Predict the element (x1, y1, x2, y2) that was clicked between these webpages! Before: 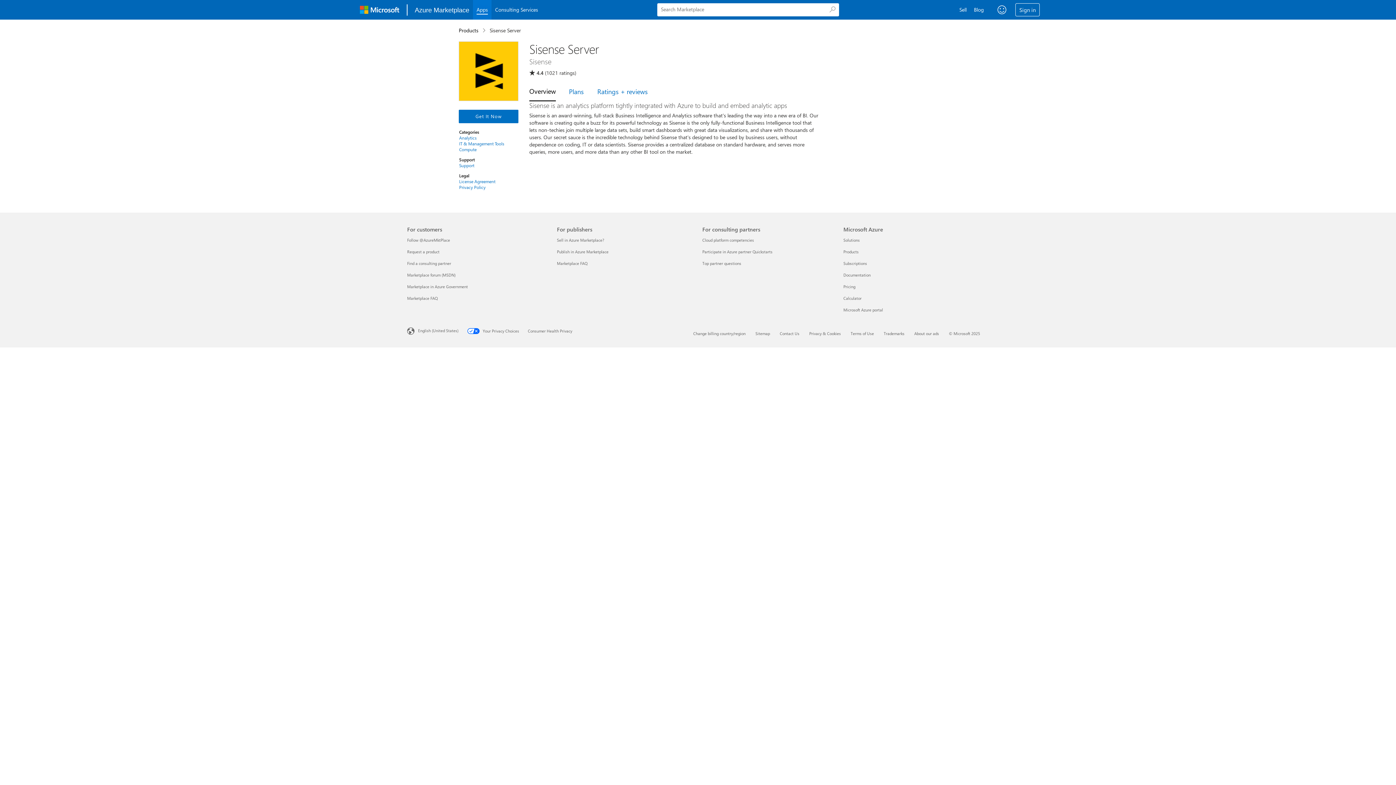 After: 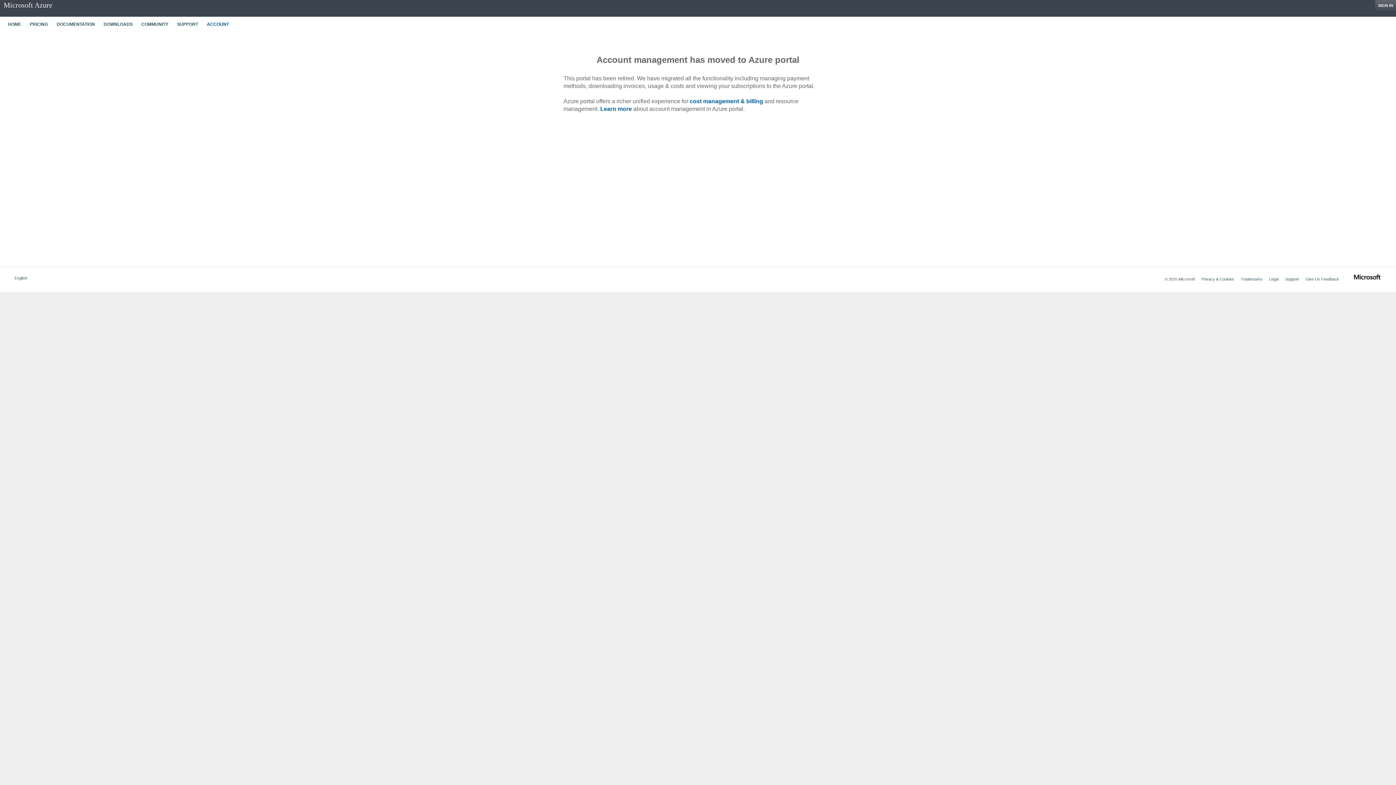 Action: bbox: (843, 260, 867, 266) label: Subscriptions Microsoft Azure